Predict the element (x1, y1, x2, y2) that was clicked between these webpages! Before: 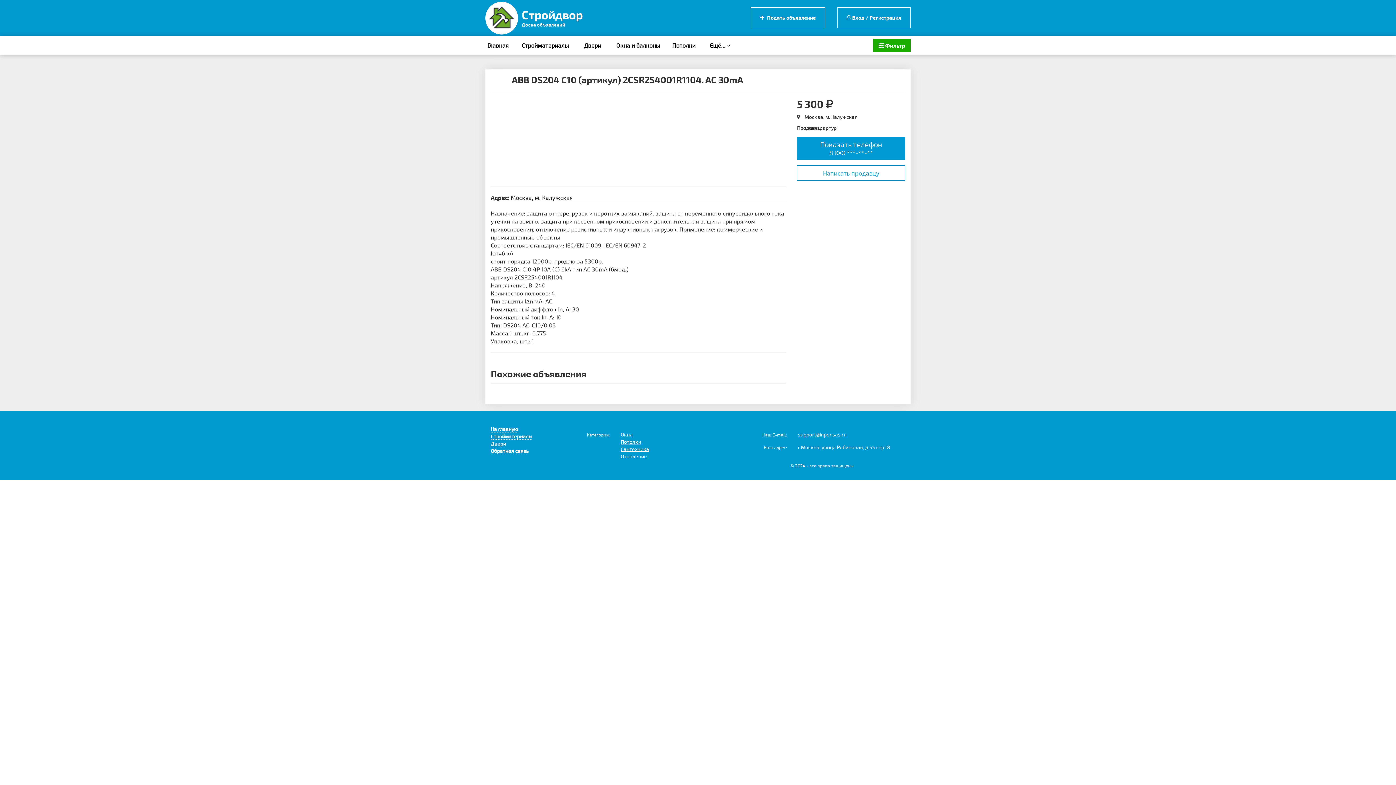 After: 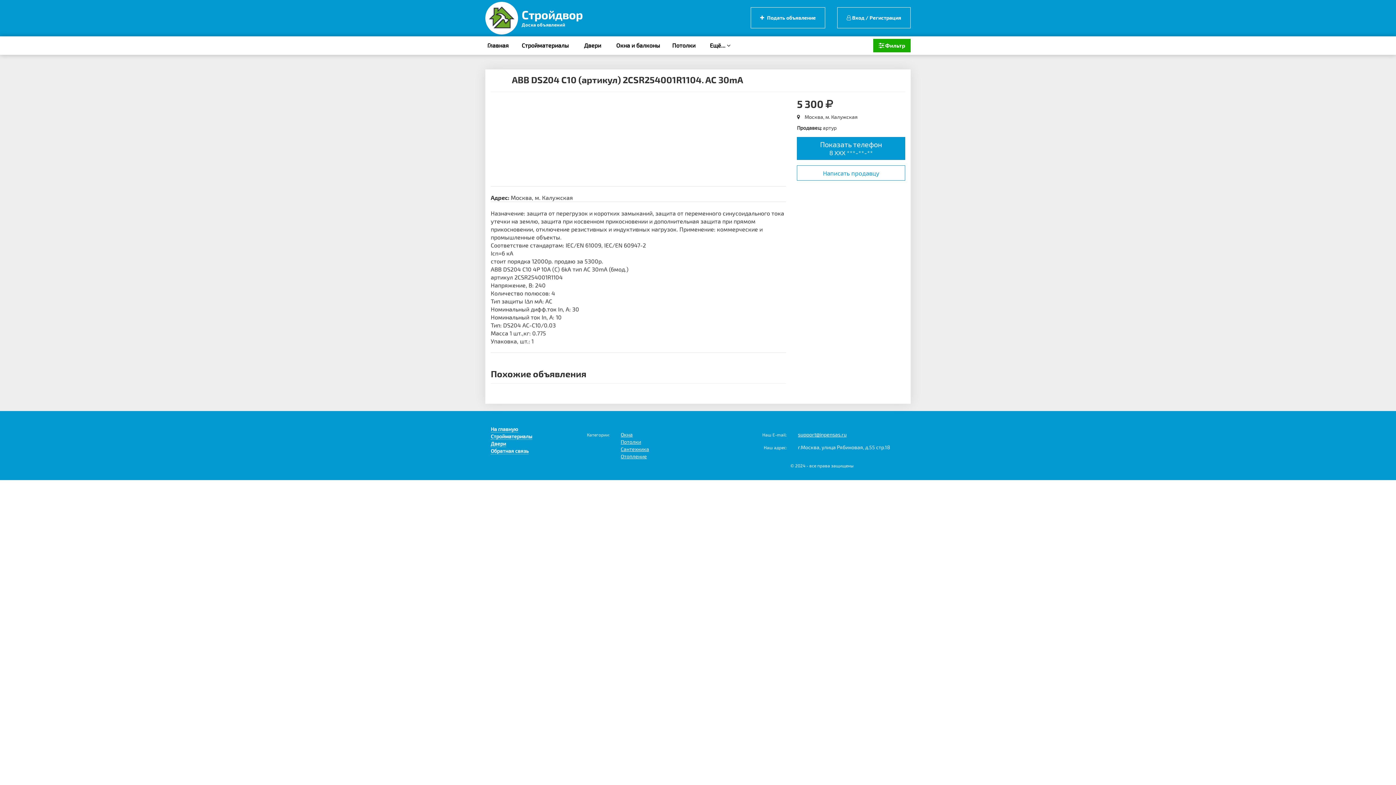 Action: bbox: (837, 7, 910, 28) label:  Вход / Регистрация